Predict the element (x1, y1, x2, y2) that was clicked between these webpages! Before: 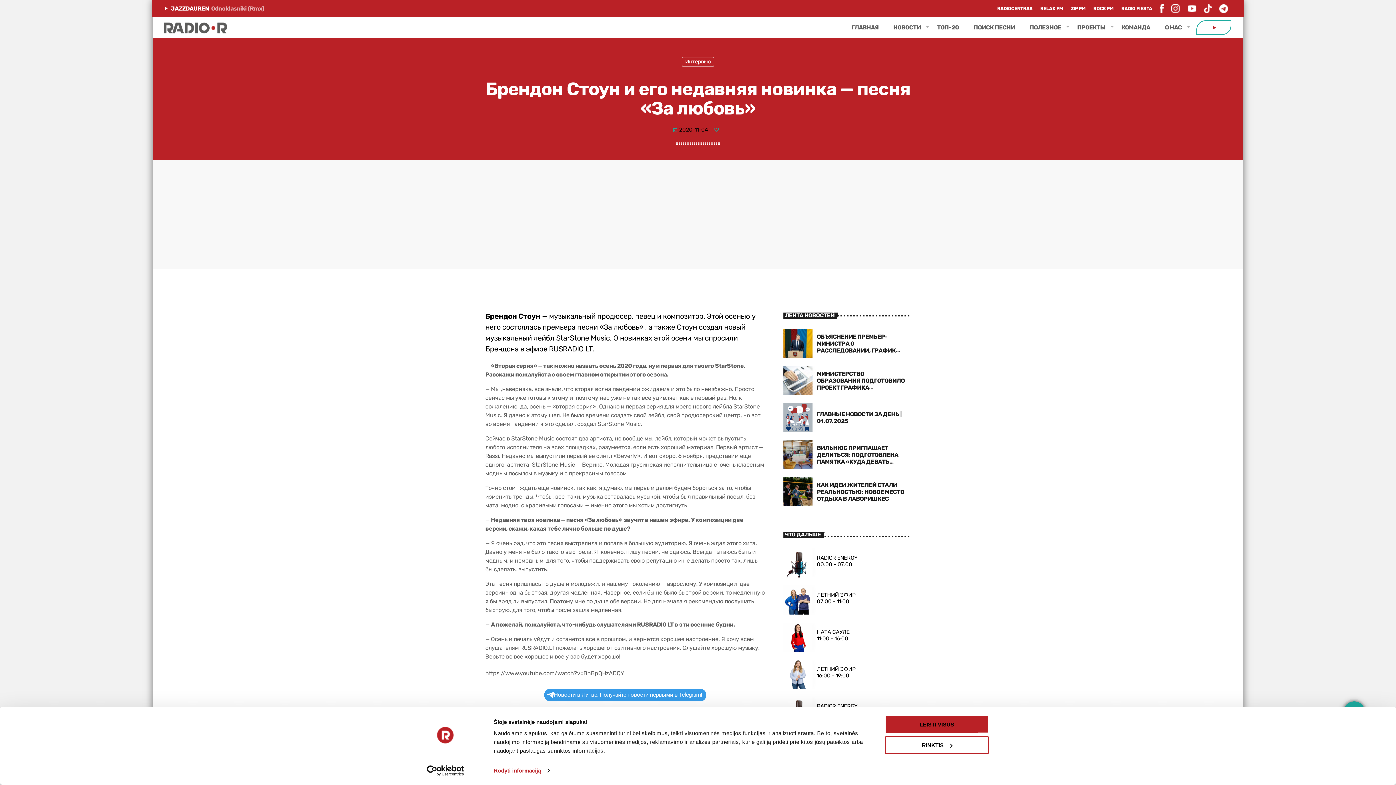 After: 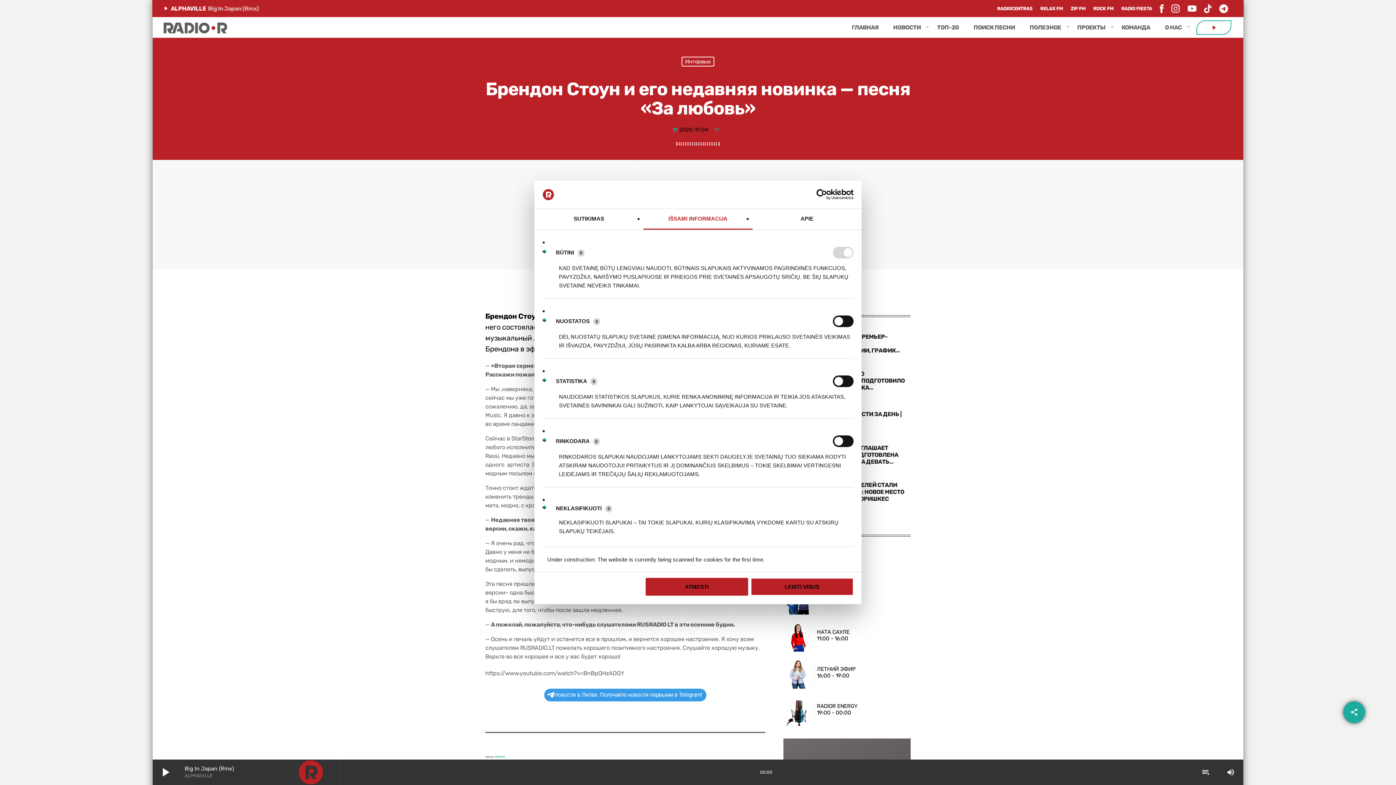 Action: label: Rodyti informaciją bbox: (493, 765, 549, 776)